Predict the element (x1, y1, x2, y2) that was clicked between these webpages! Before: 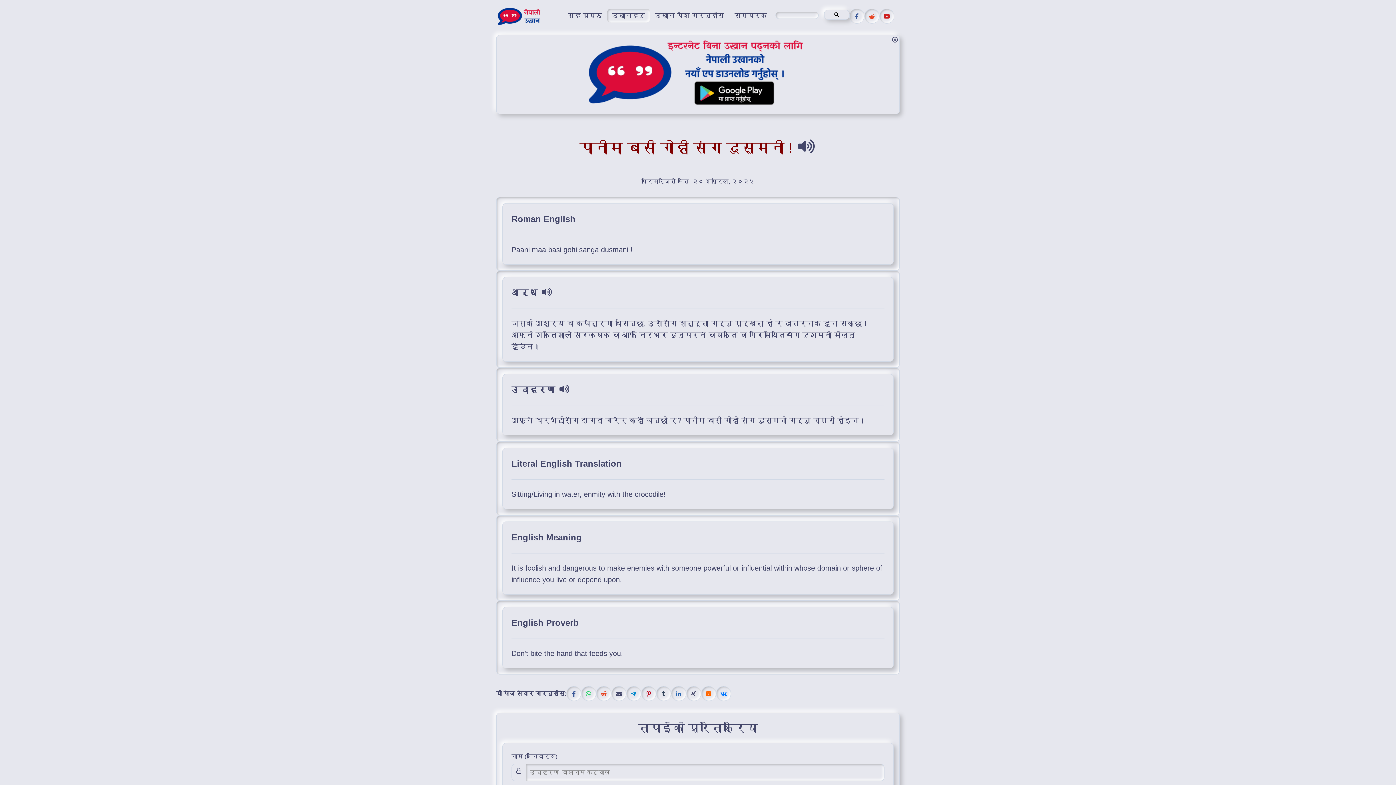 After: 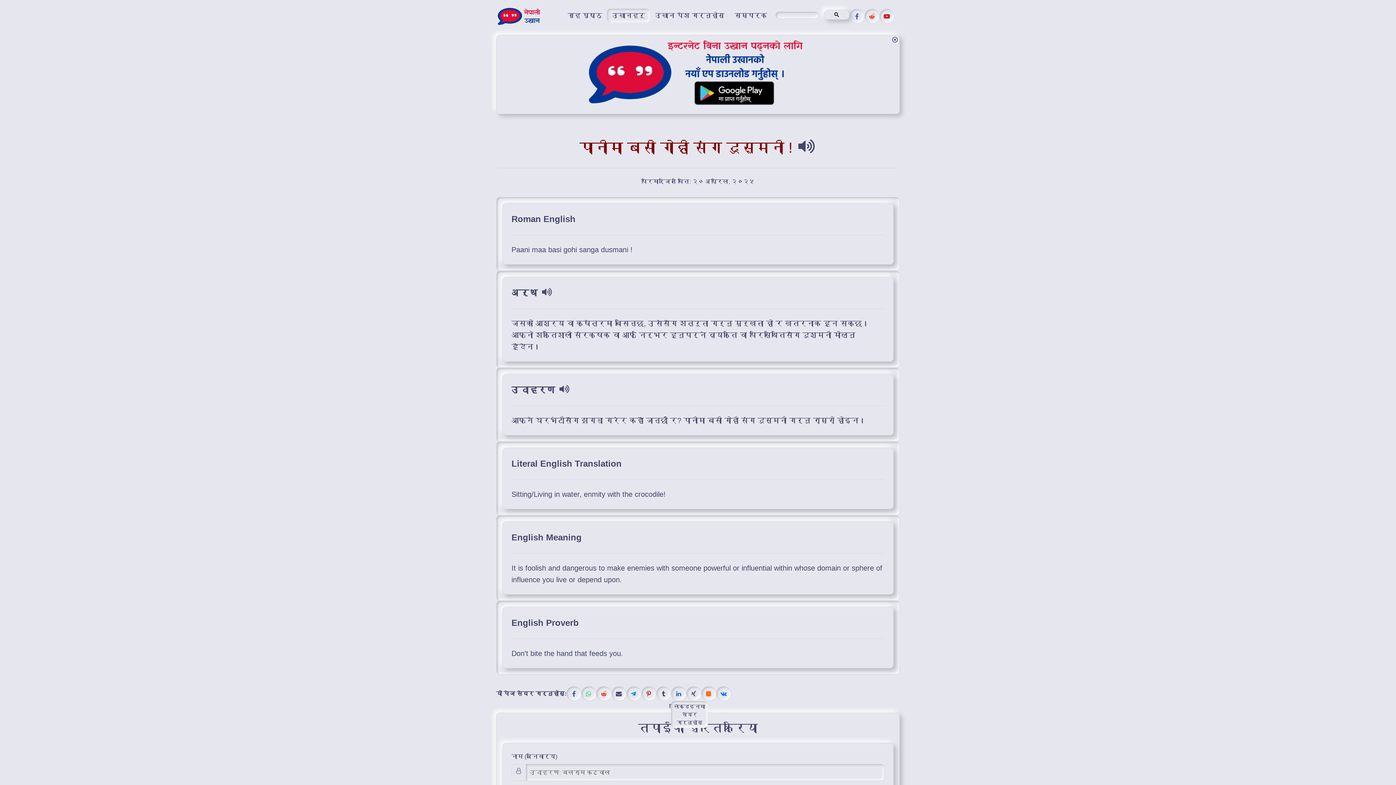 Action: bbox: (671, 686, 686, 701)